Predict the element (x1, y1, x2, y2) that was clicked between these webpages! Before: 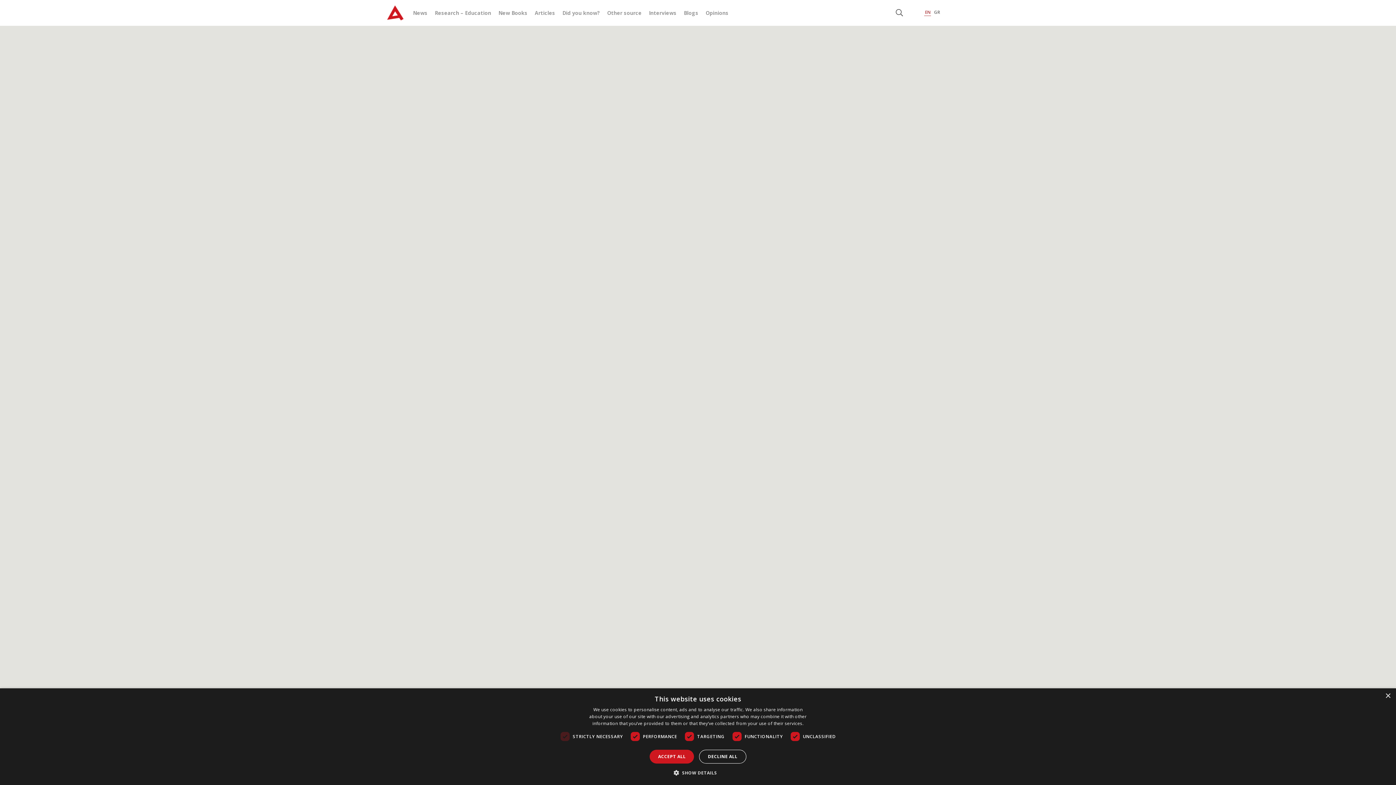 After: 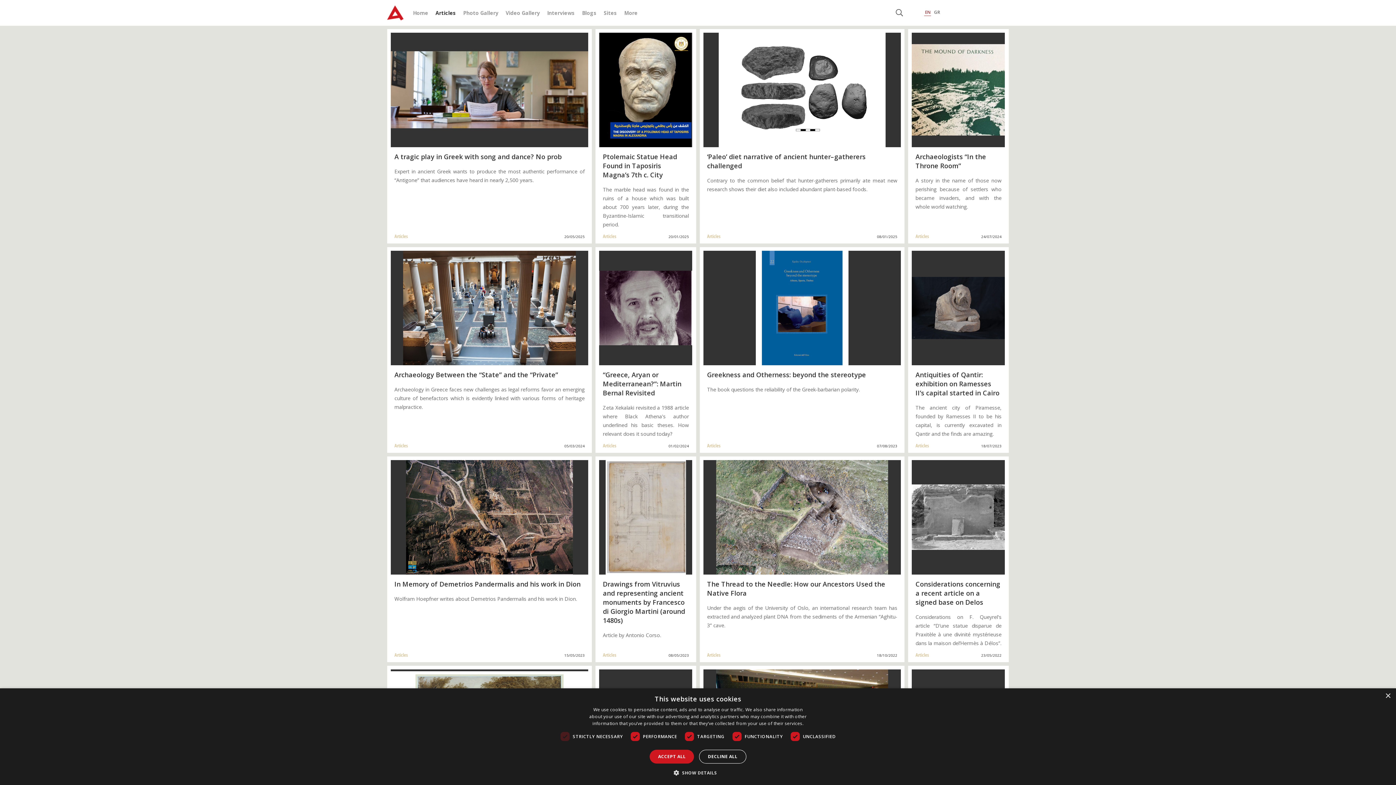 Action: label: Articles bbox: (534, 9, 555, 16)